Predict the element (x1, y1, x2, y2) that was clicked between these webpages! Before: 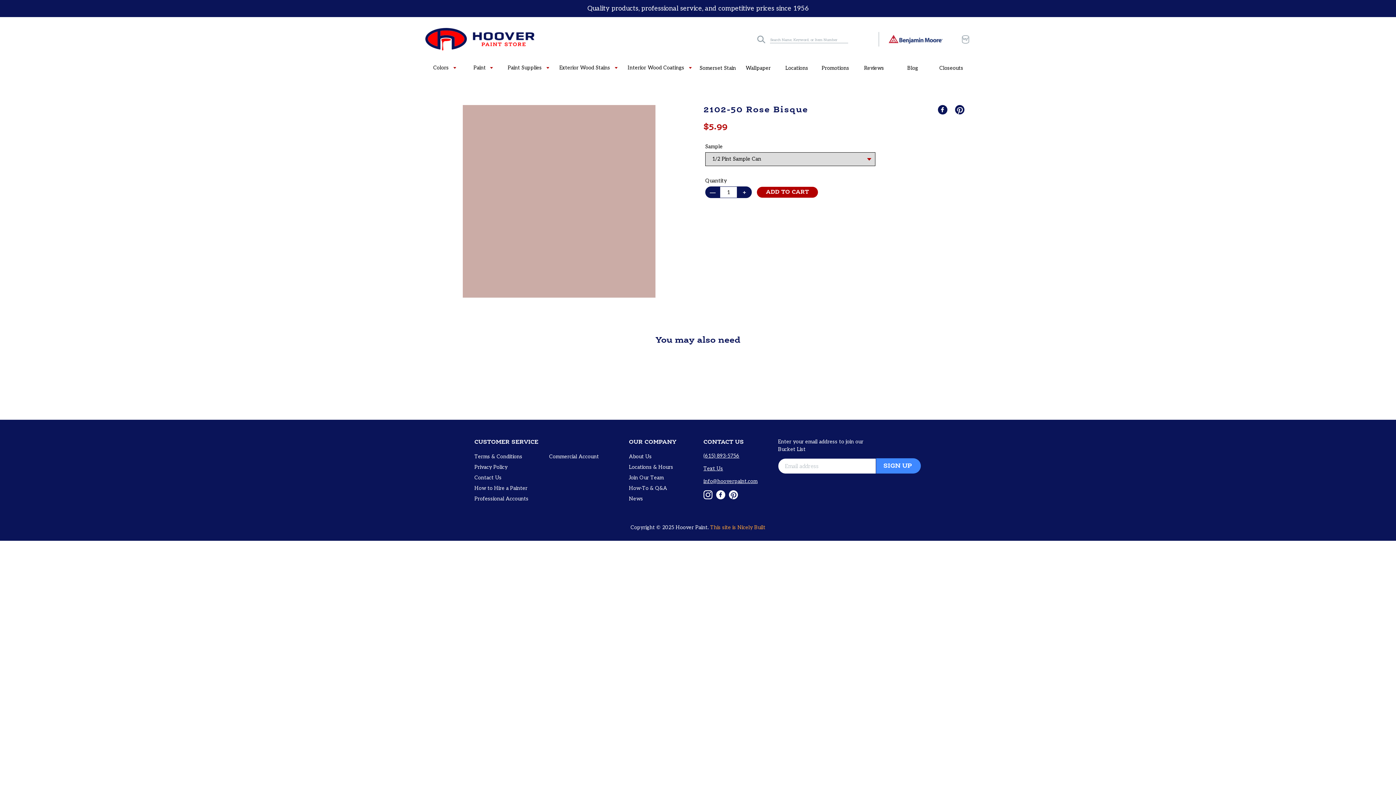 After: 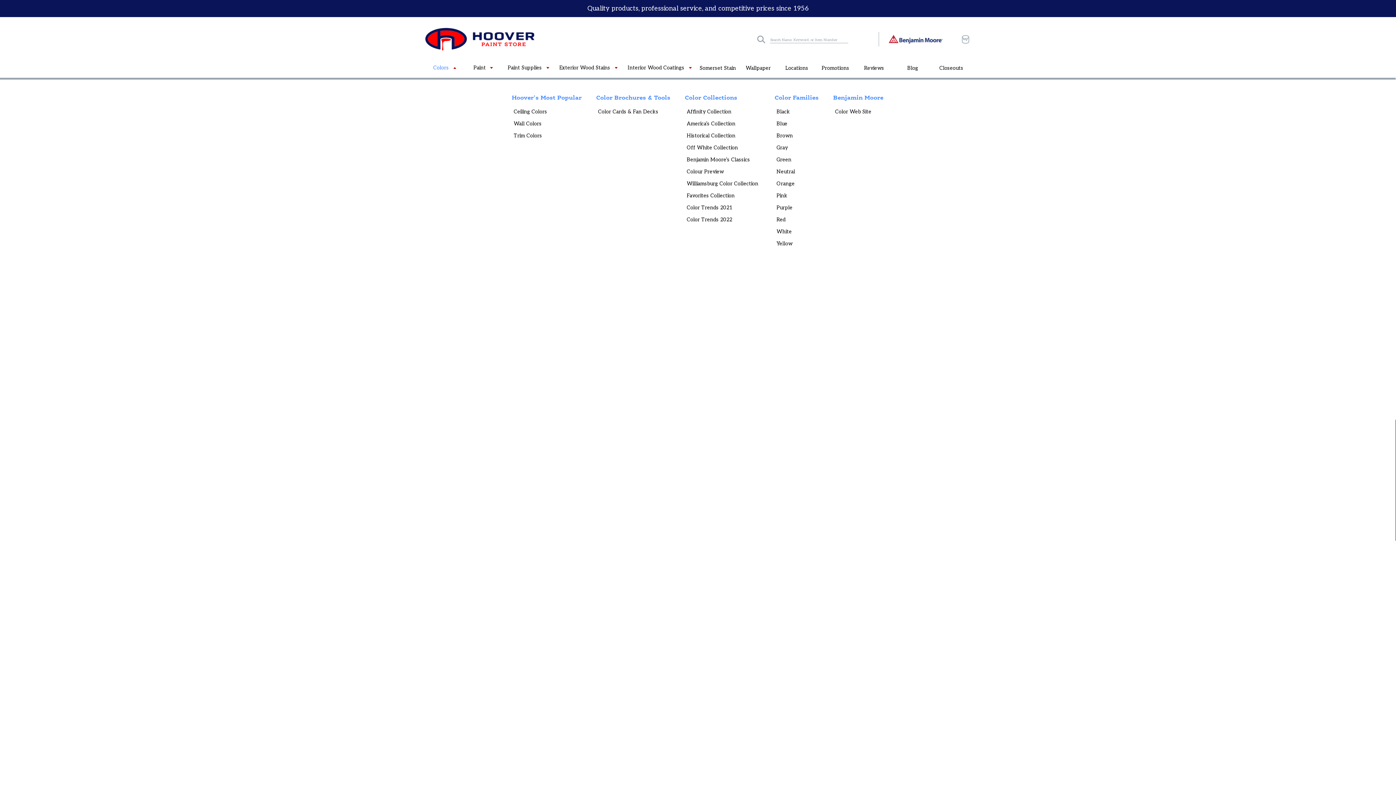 Action: label: Colors  bbox: (431, 63, 458, 72)